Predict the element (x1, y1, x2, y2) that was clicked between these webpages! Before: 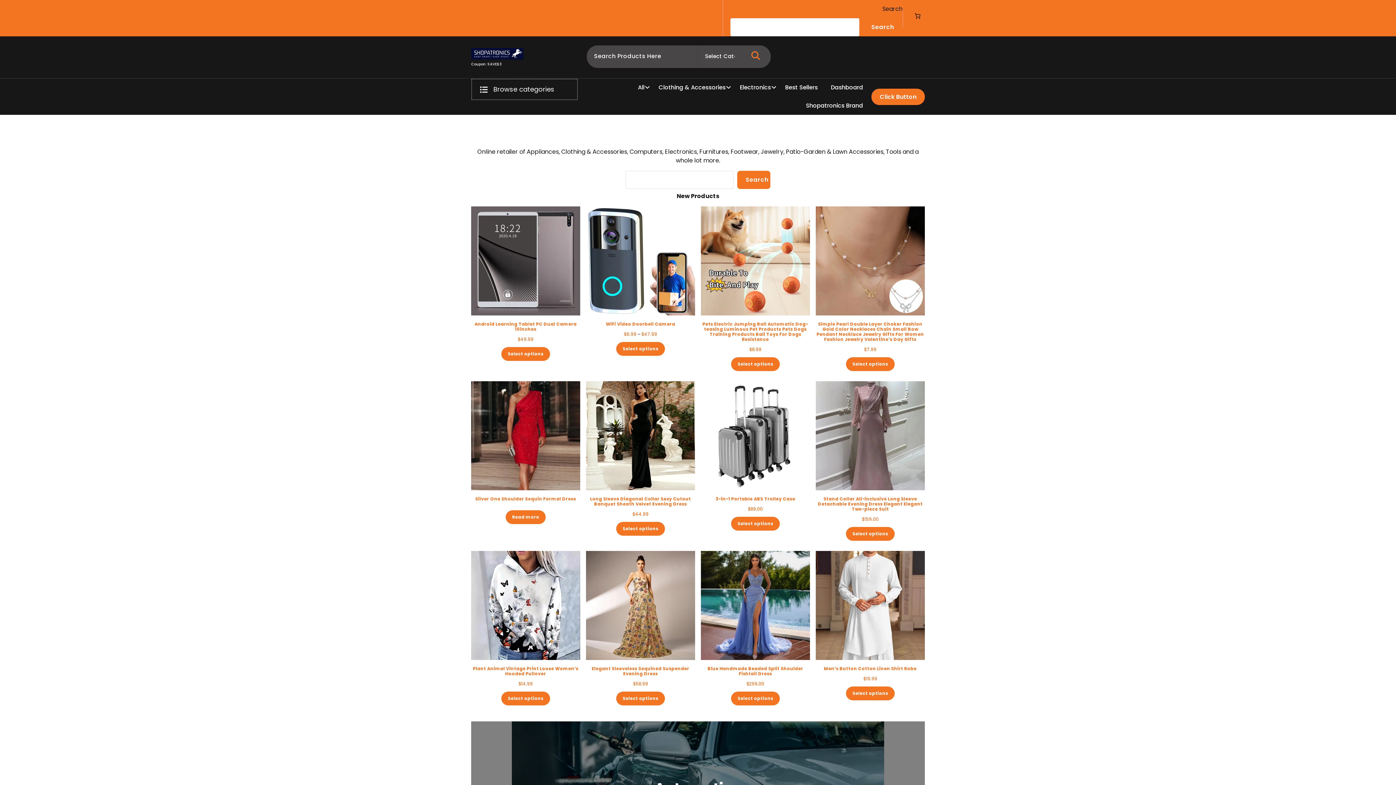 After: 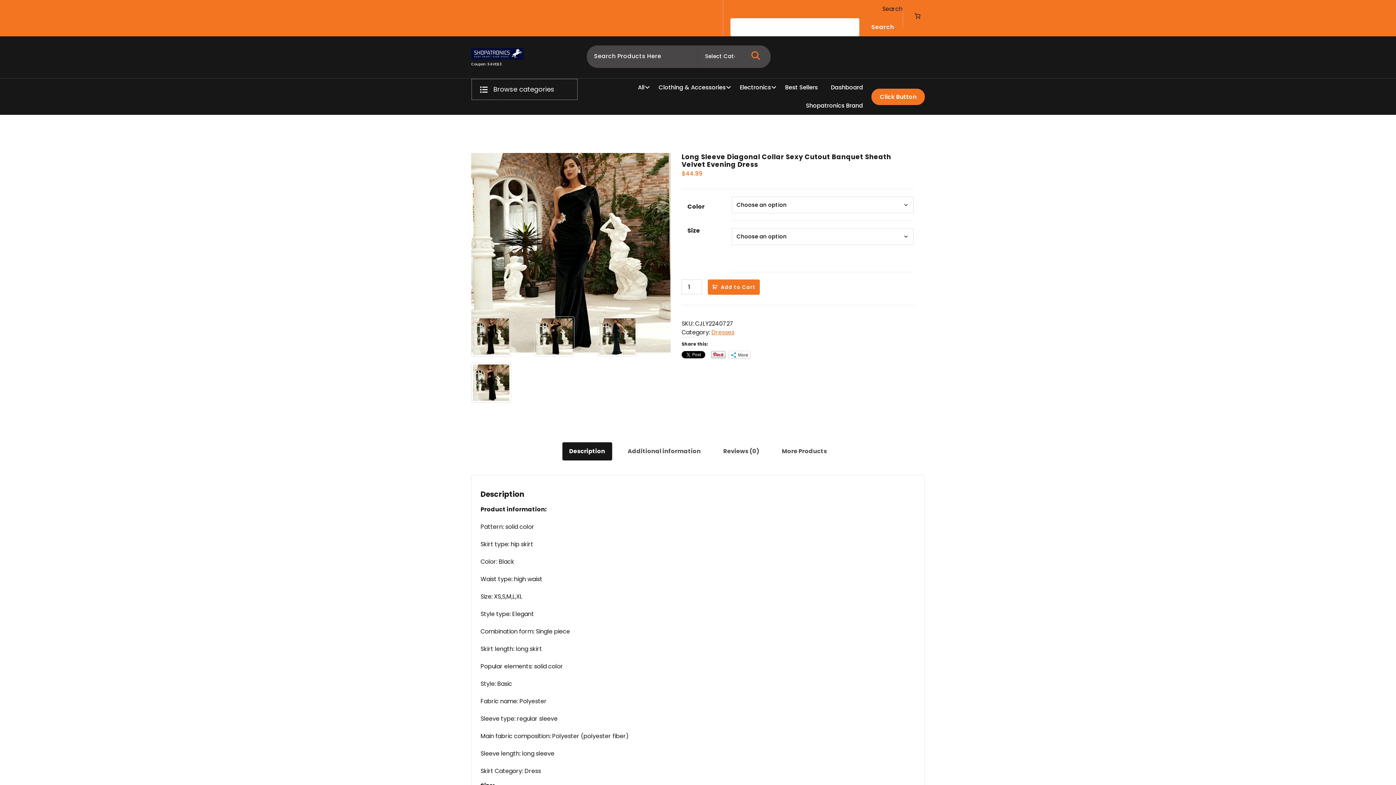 Action: bbox: (616, 522, 665, 536) label: Select options for “Long Sleeve Diagonal Collar Sexy Cutout Banquet Sheath Velvet Evening Dress”